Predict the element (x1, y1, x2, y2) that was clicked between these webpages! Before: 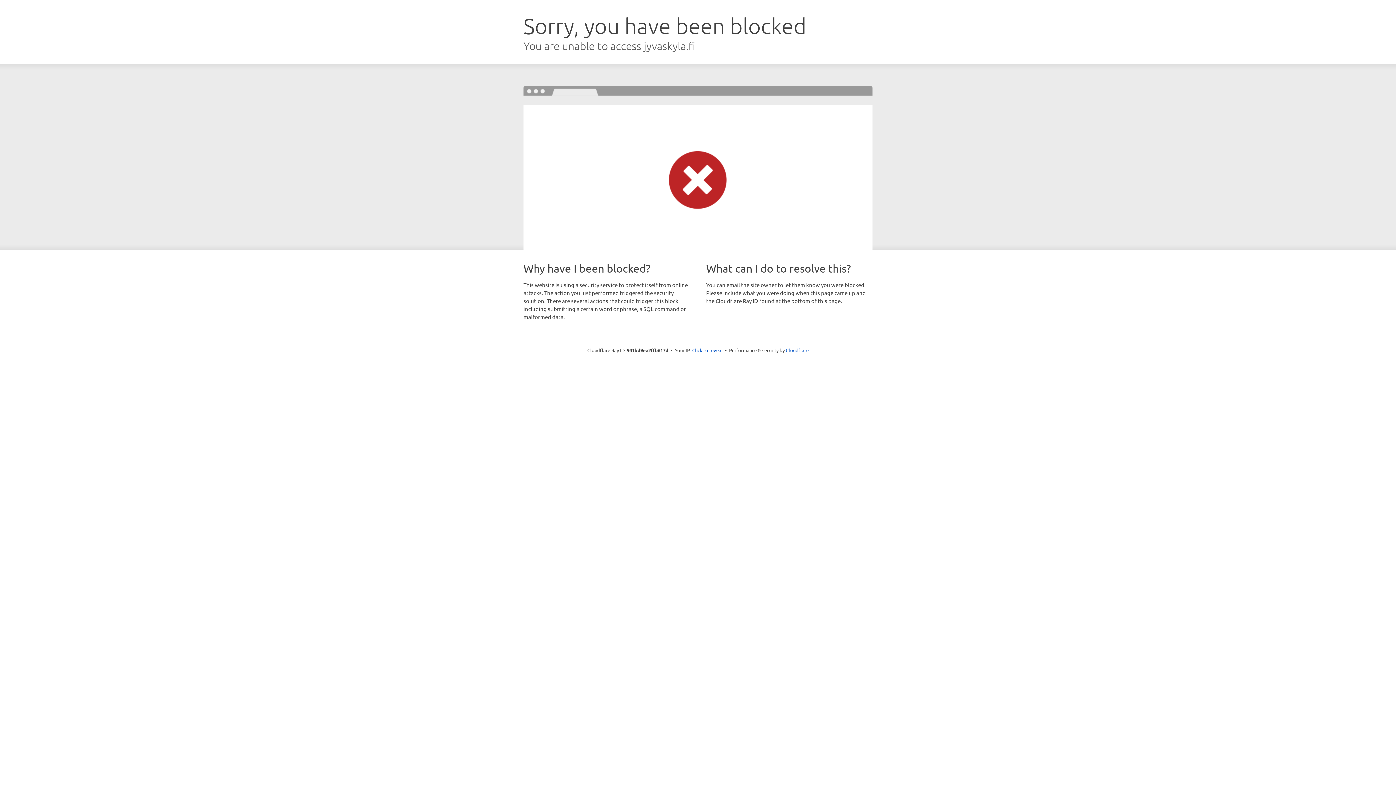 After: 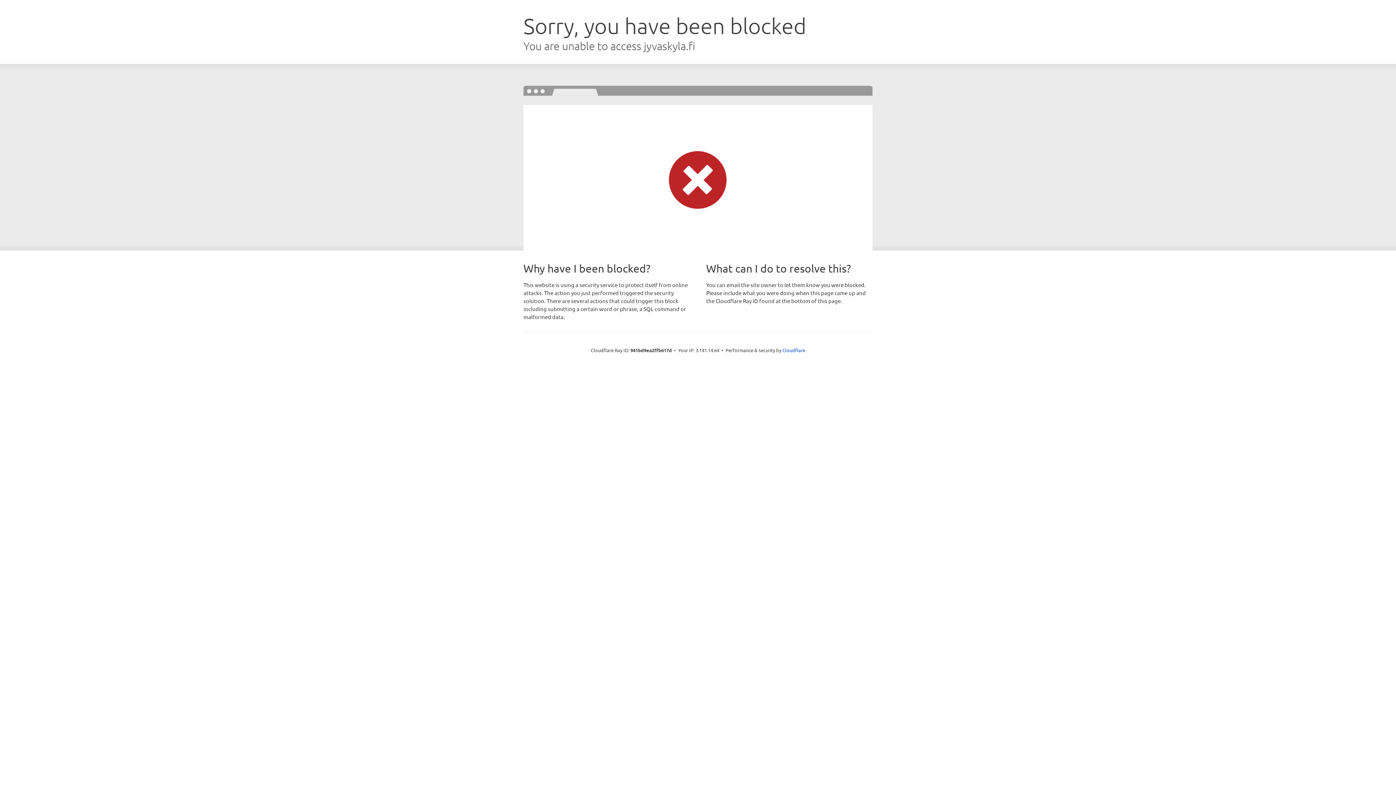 Action: label: Click to reveal bbox: (692, 346, 722, 353)